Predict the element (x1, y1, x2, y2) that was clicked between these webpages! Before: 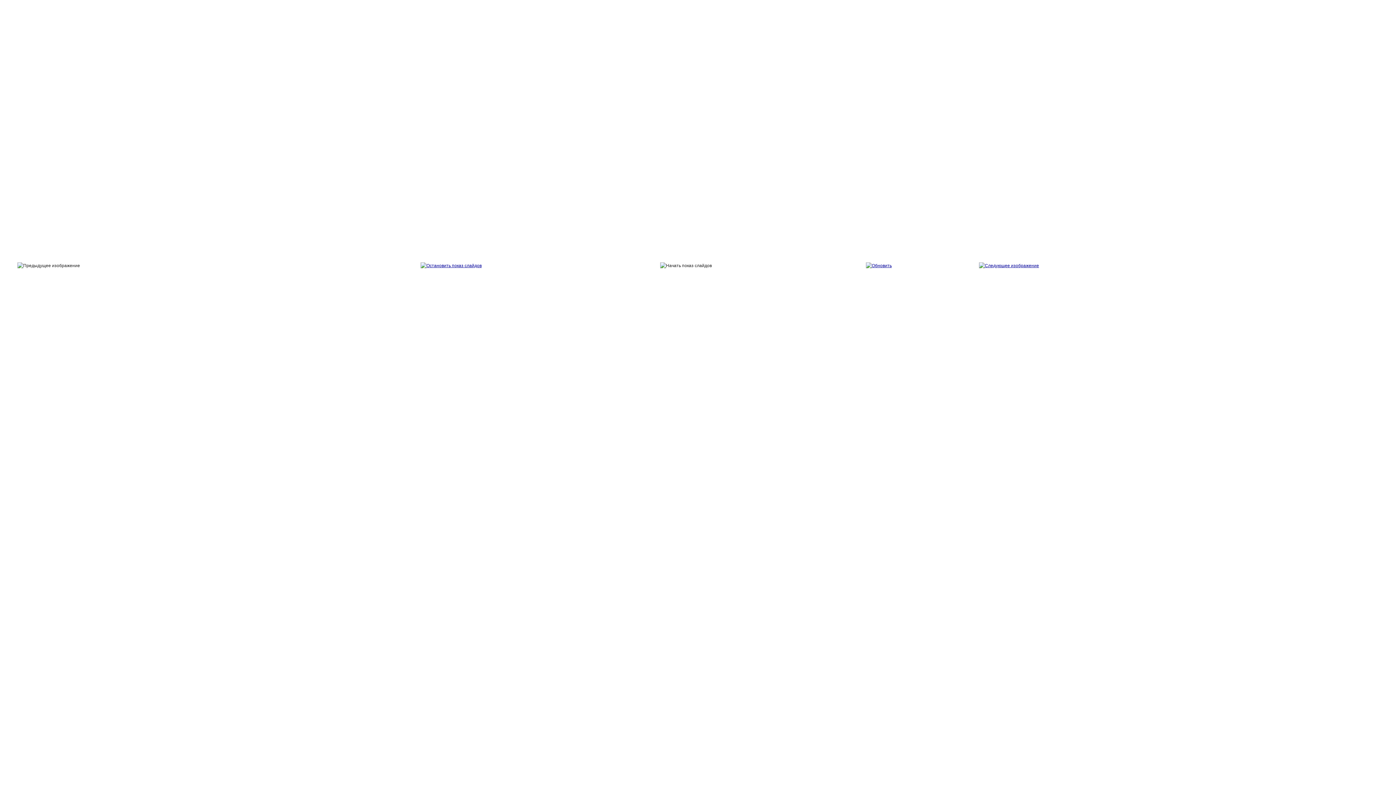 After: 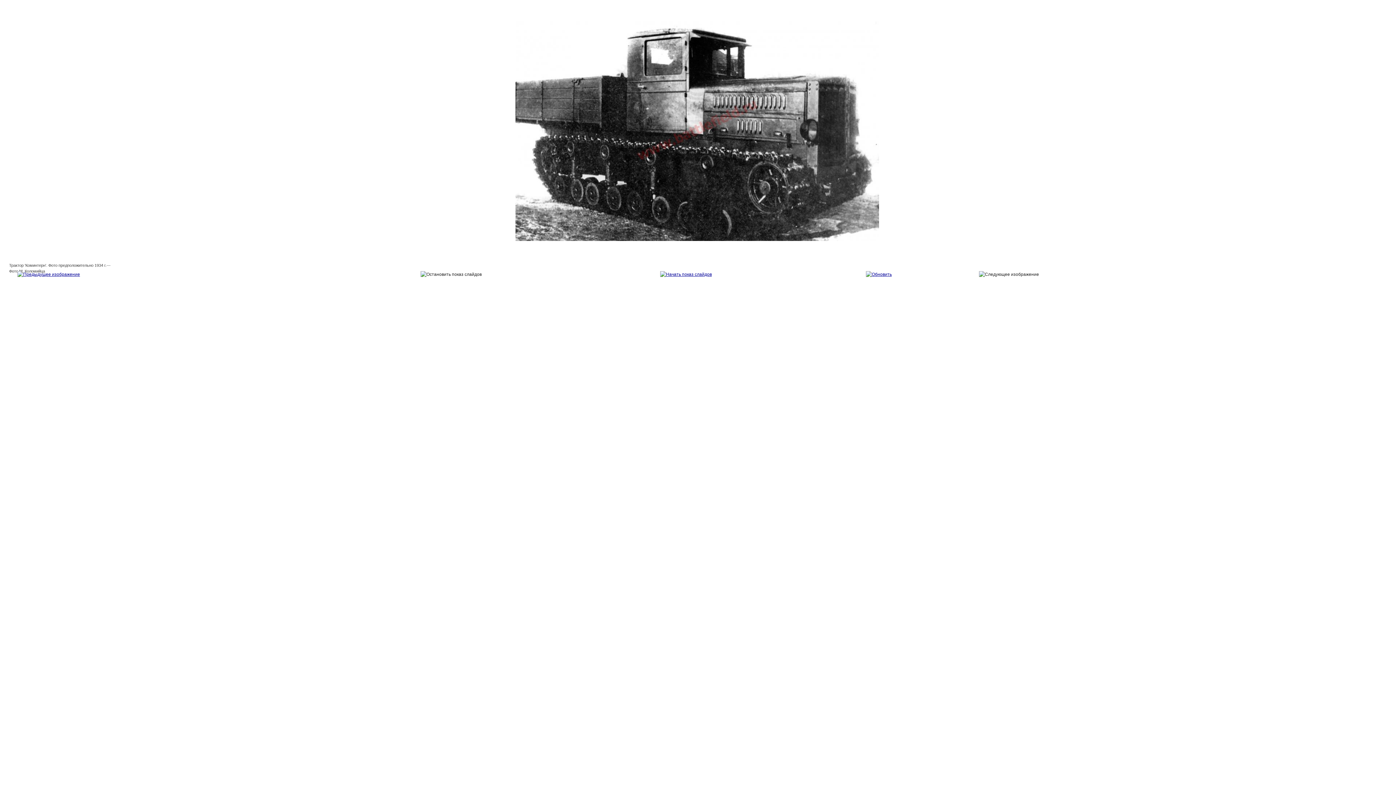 Action: bbox: (979, 263, 1039, 268)